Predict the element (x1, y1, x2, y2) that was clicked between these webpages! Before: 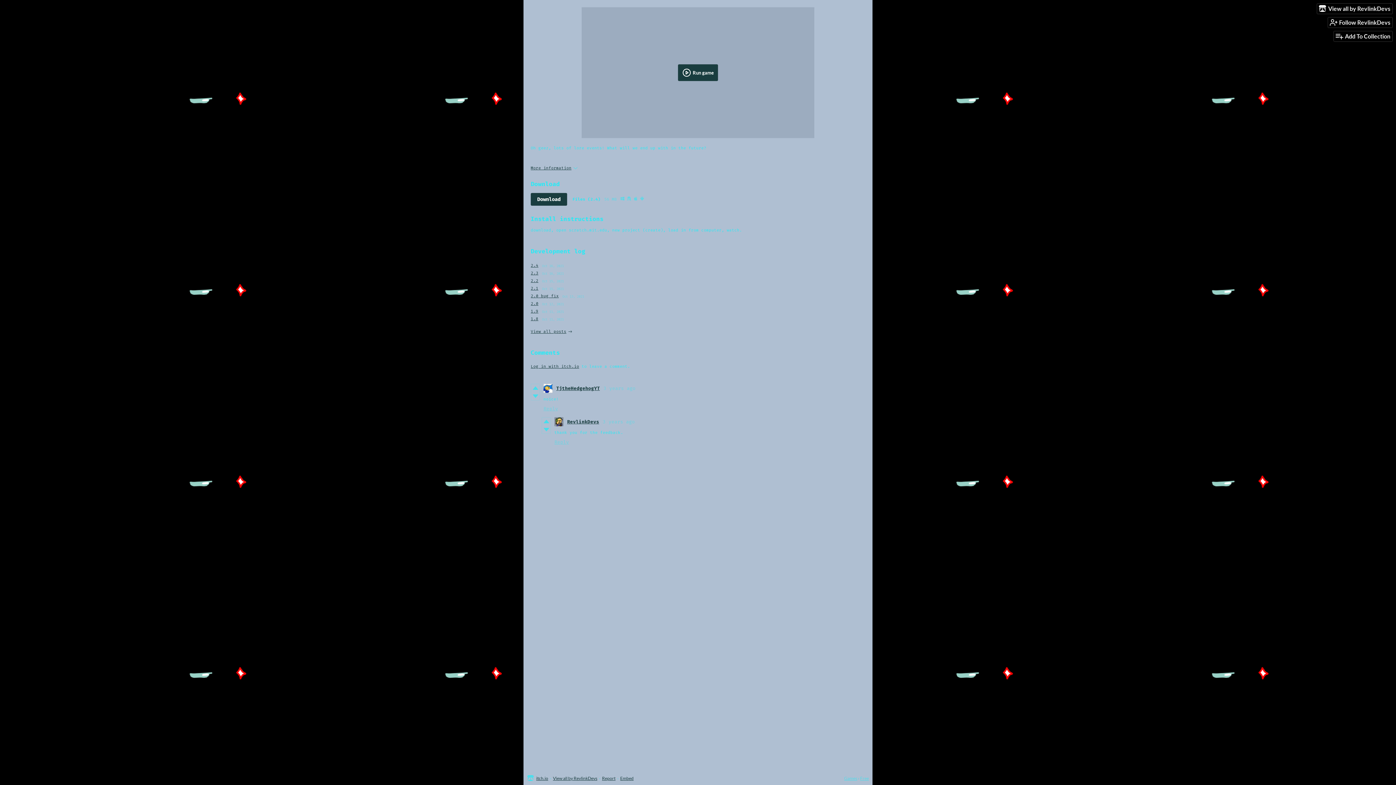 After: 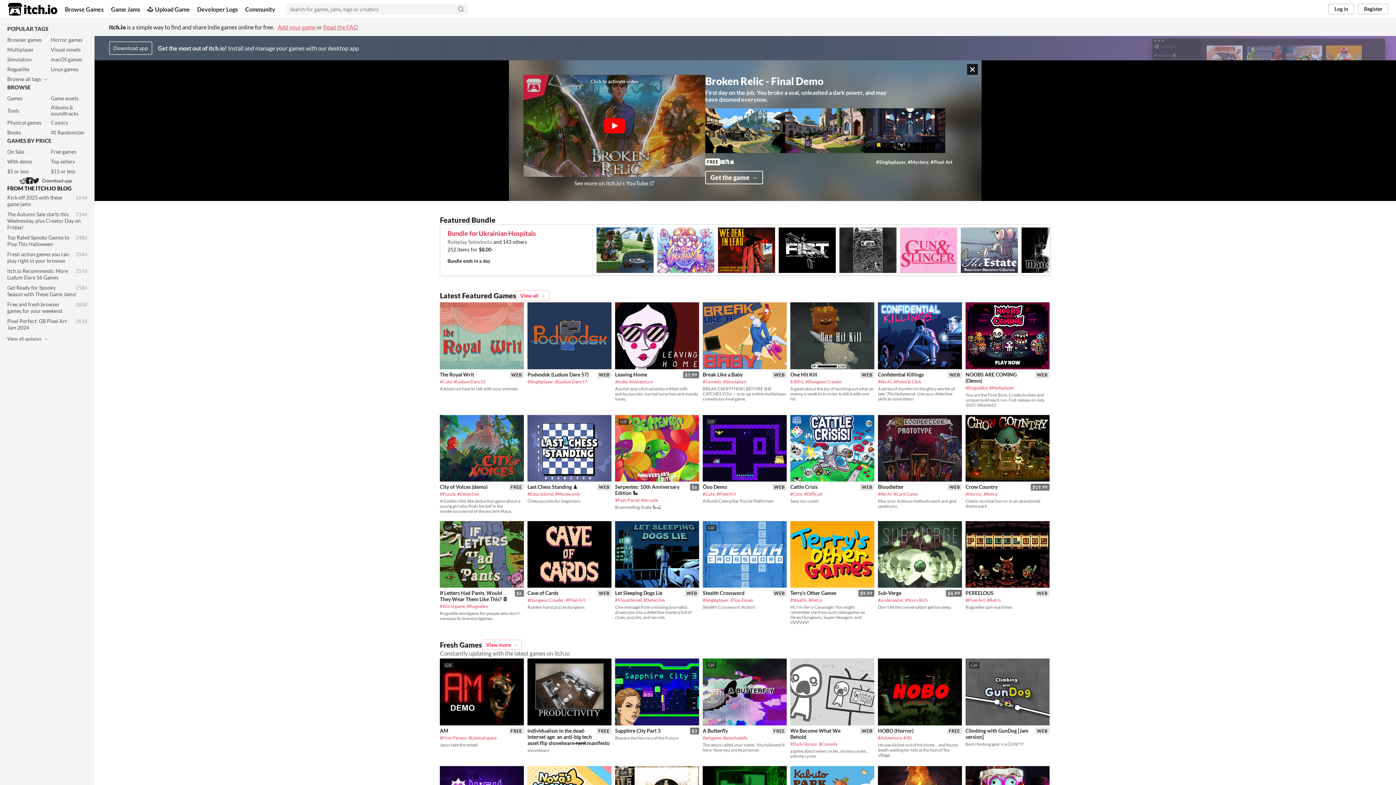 Action: label: itch.io bbox: (536, 776, 548, 781)